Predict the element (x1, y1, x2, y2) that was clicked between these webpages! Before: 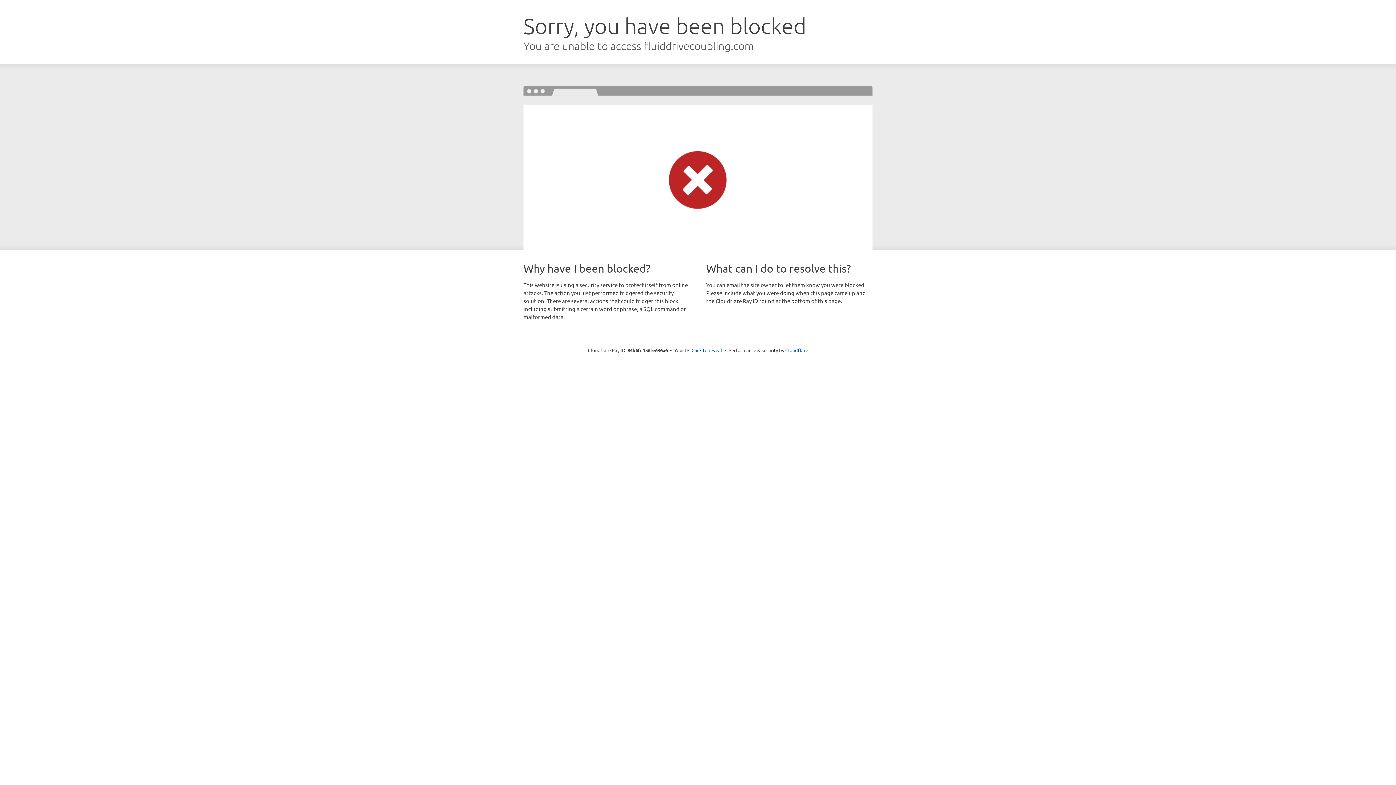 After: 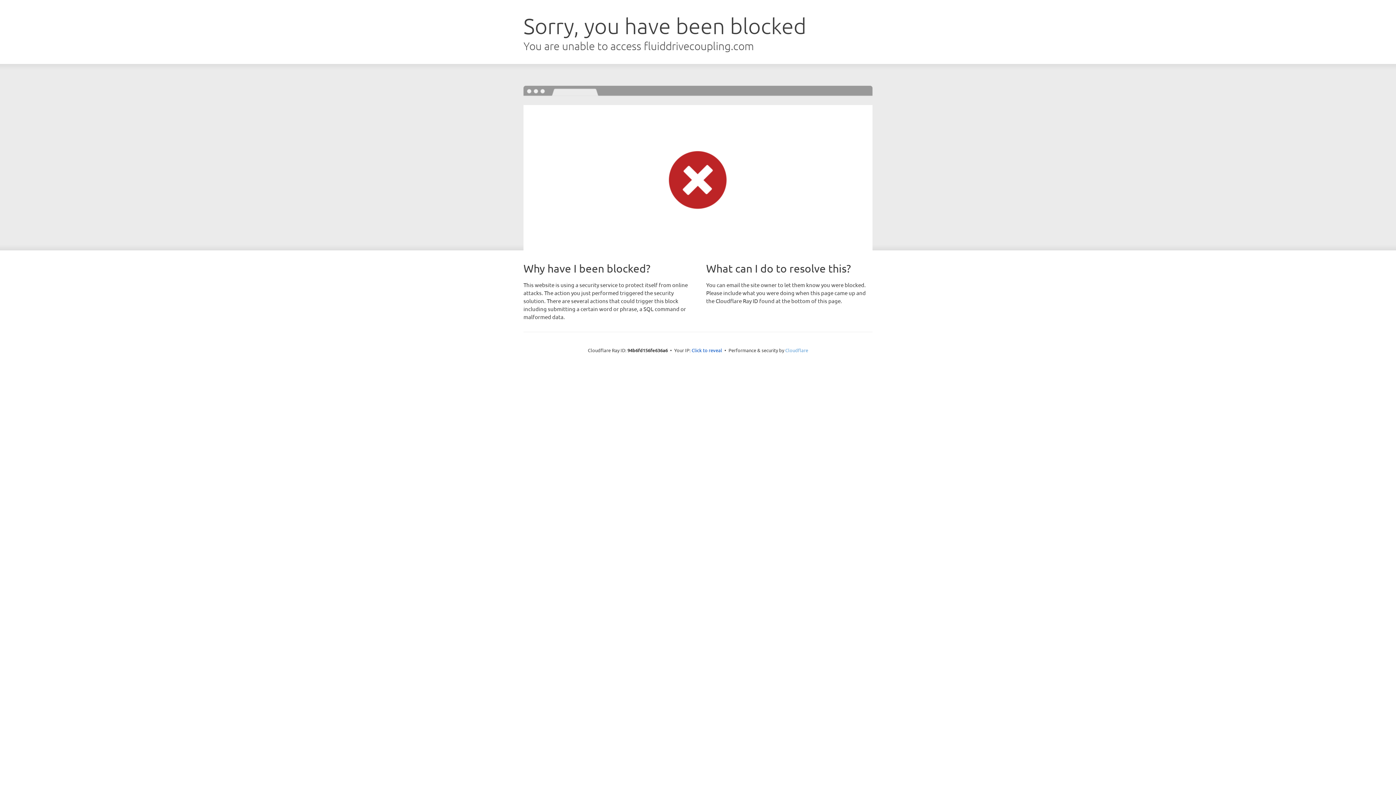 Action: label: Cloudflare bbox: (785, 347, 808, 353)